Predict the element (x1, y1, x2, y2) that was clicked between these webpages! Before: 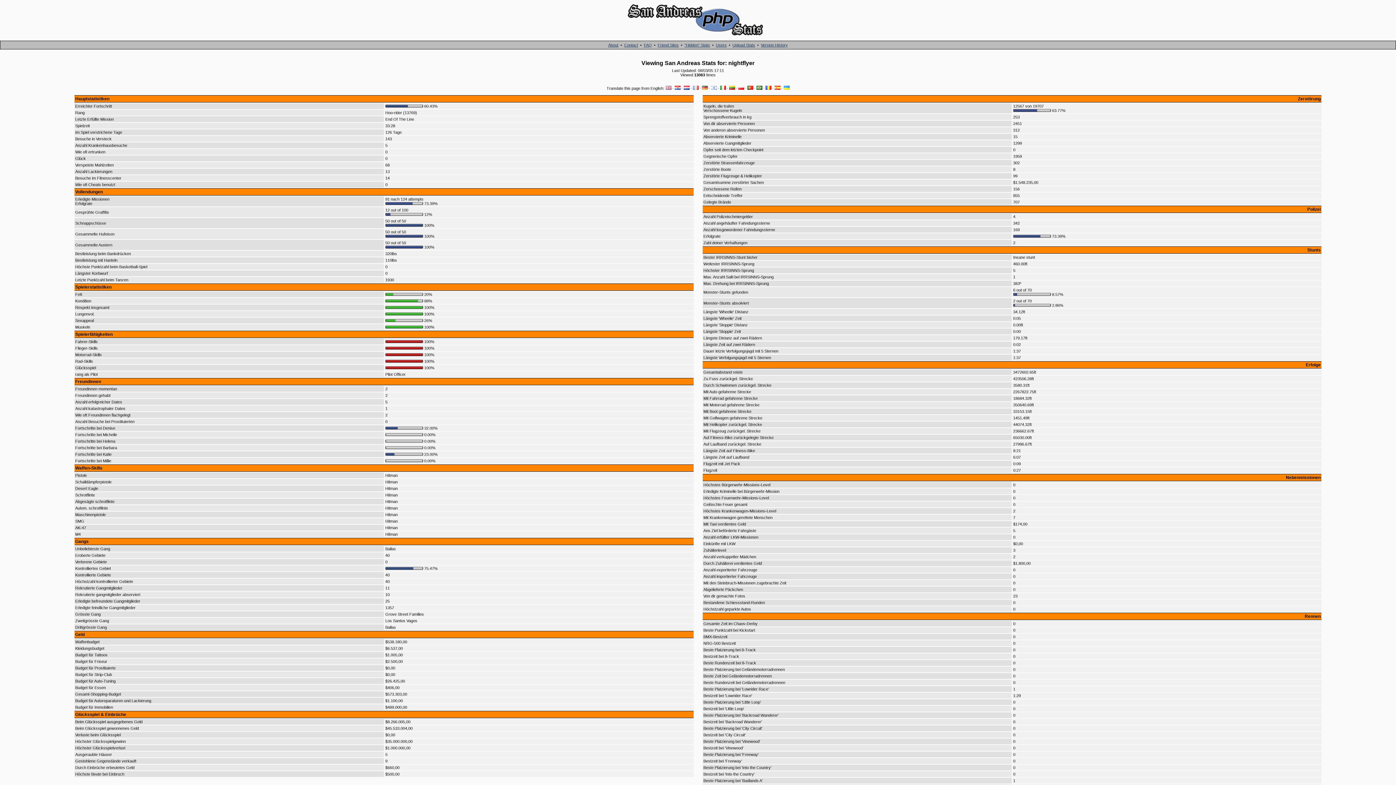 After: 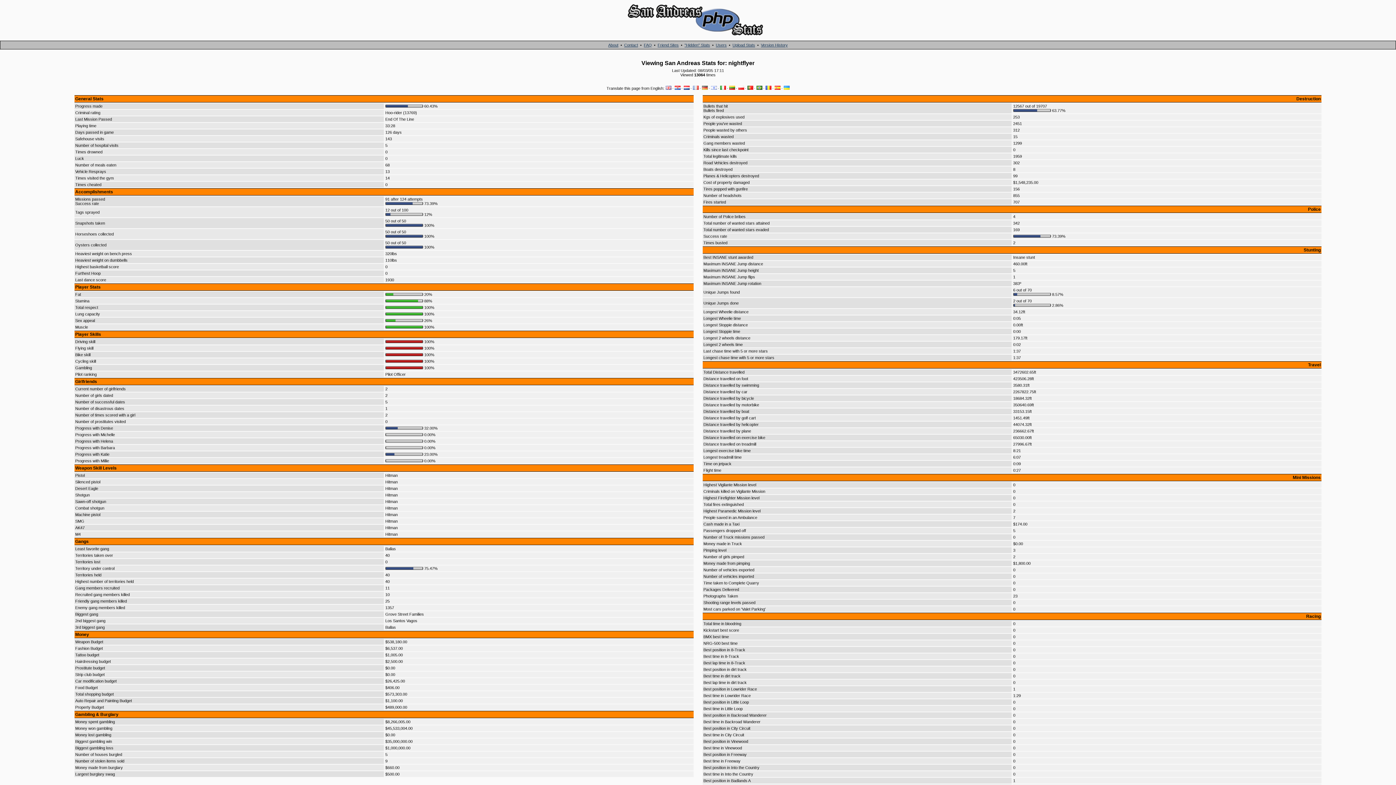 Action: bbox: (665, 86, 671, 90)